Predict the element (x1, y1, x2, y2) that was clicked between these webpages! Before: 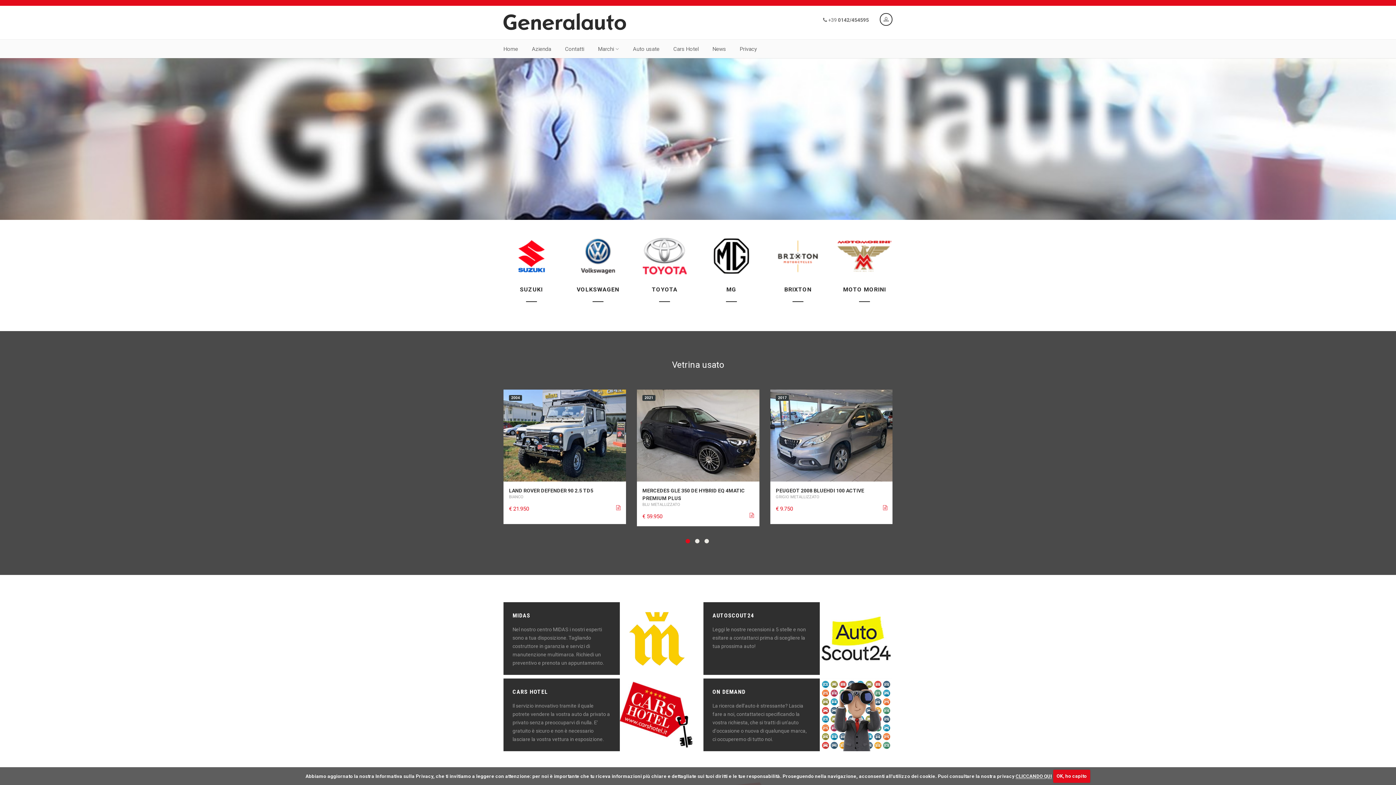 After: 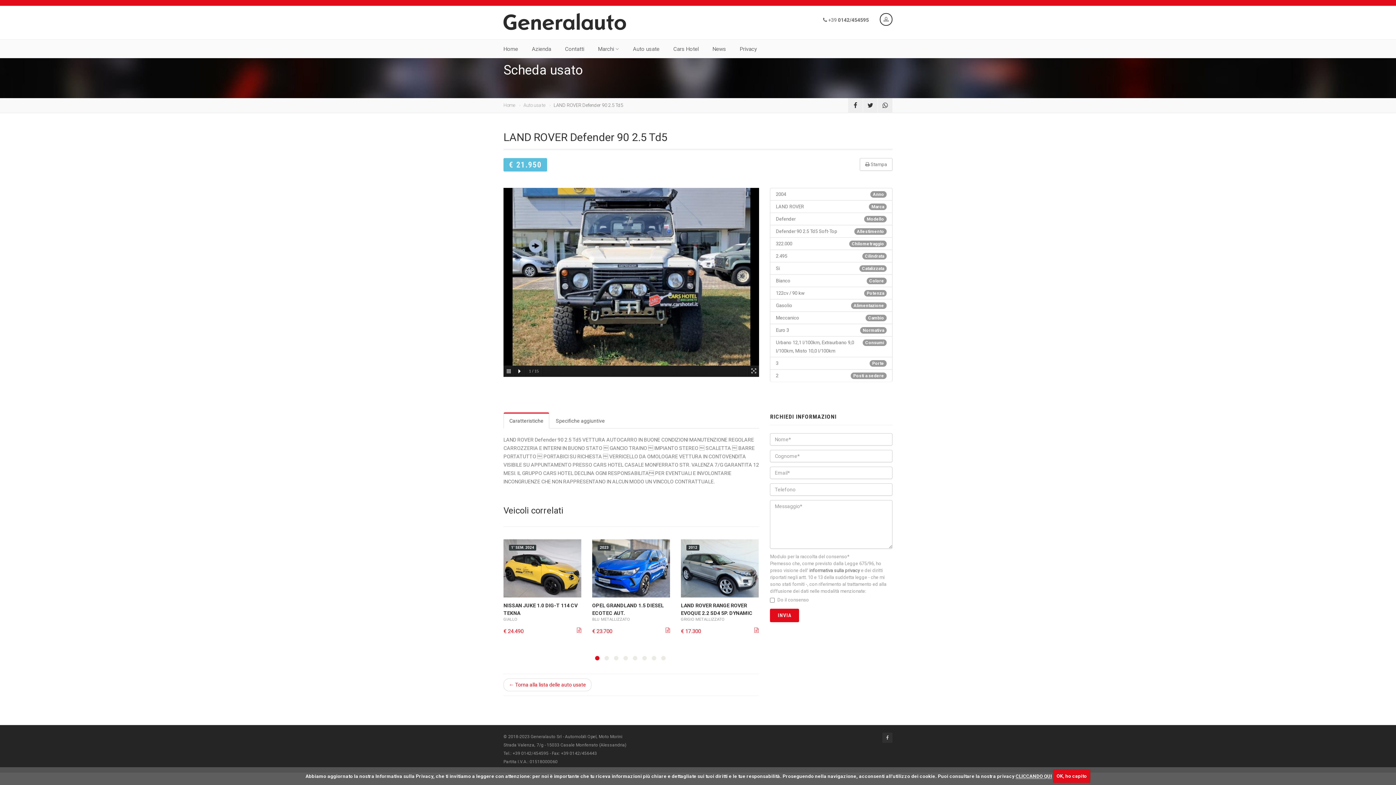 Action: label: LAND ROVER DEFENDER 90 2.5 TD5 bbox: (509, 487, 593, 493)